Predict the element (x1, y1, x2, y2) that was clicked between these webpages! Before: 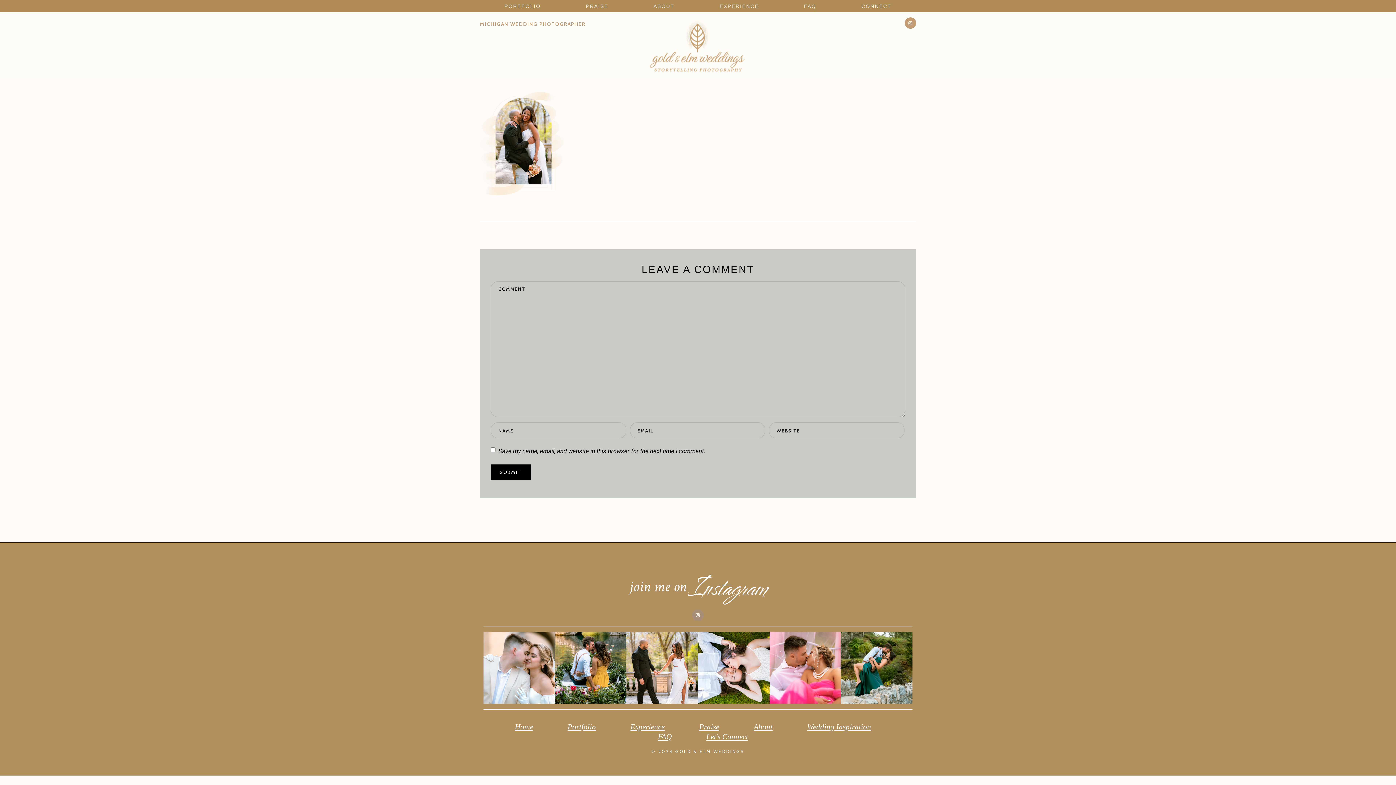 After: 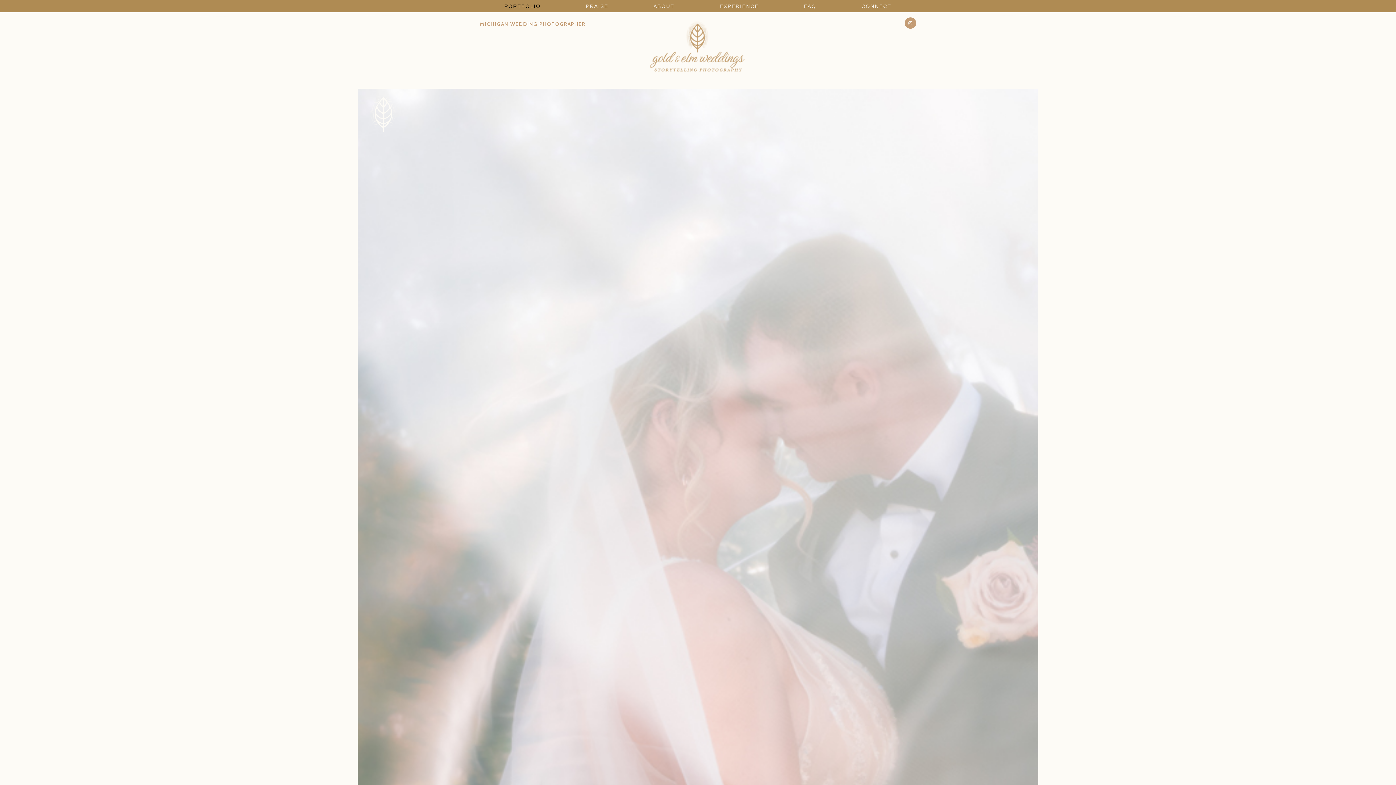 Action: bbox: (486, 3, 559, 8) label: PORTFOLIO